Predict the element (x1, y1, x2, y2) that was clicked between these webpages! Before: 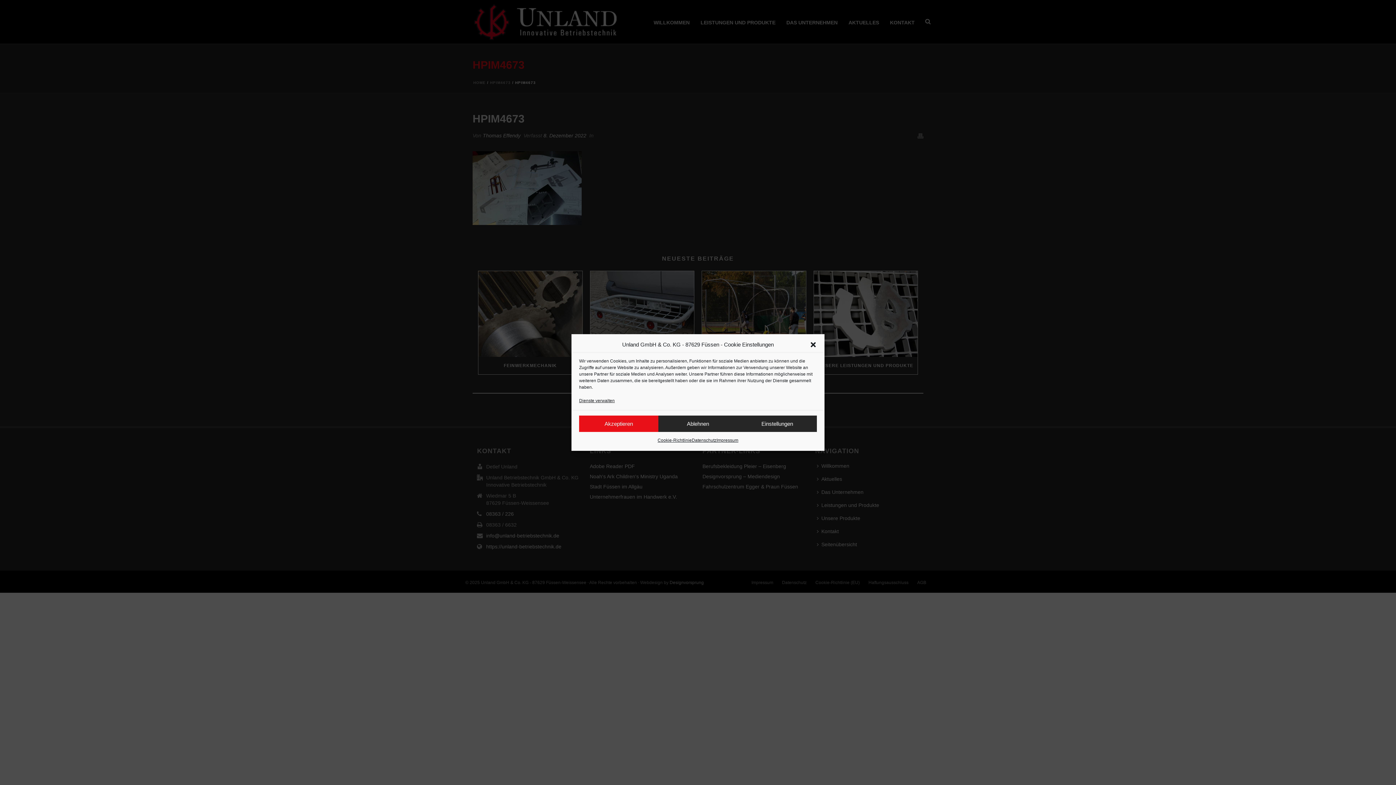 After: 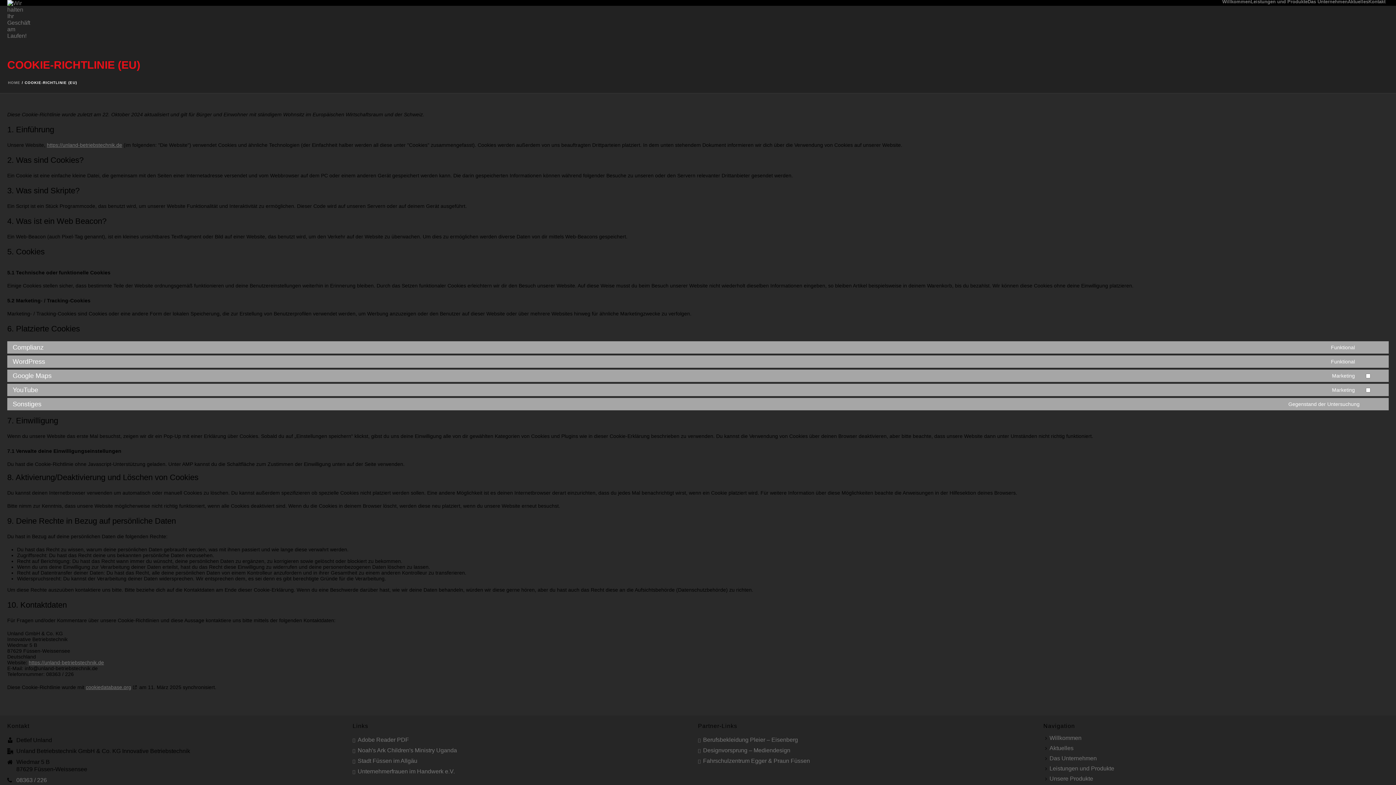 Action: bbox: (579, 396, 614, 405) label: Dienste verwalten